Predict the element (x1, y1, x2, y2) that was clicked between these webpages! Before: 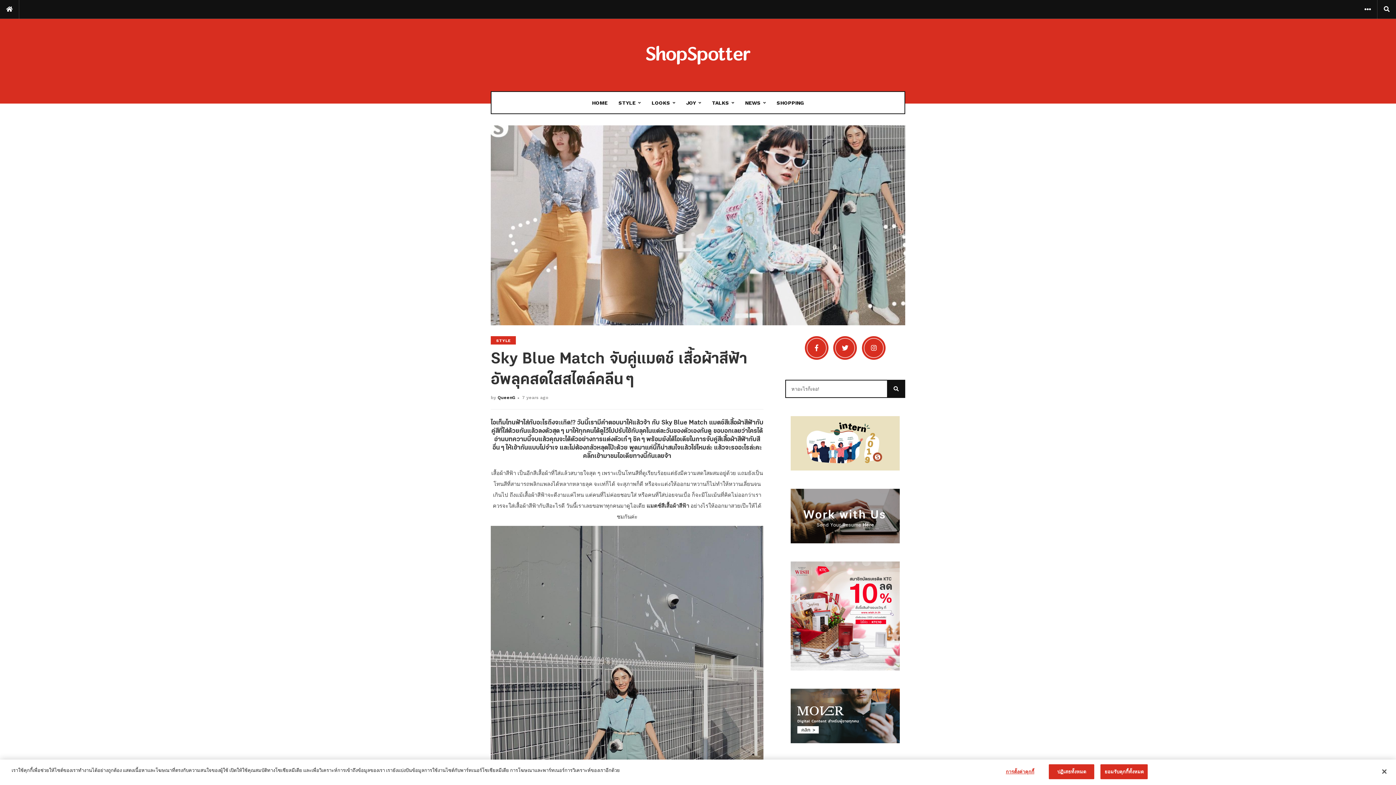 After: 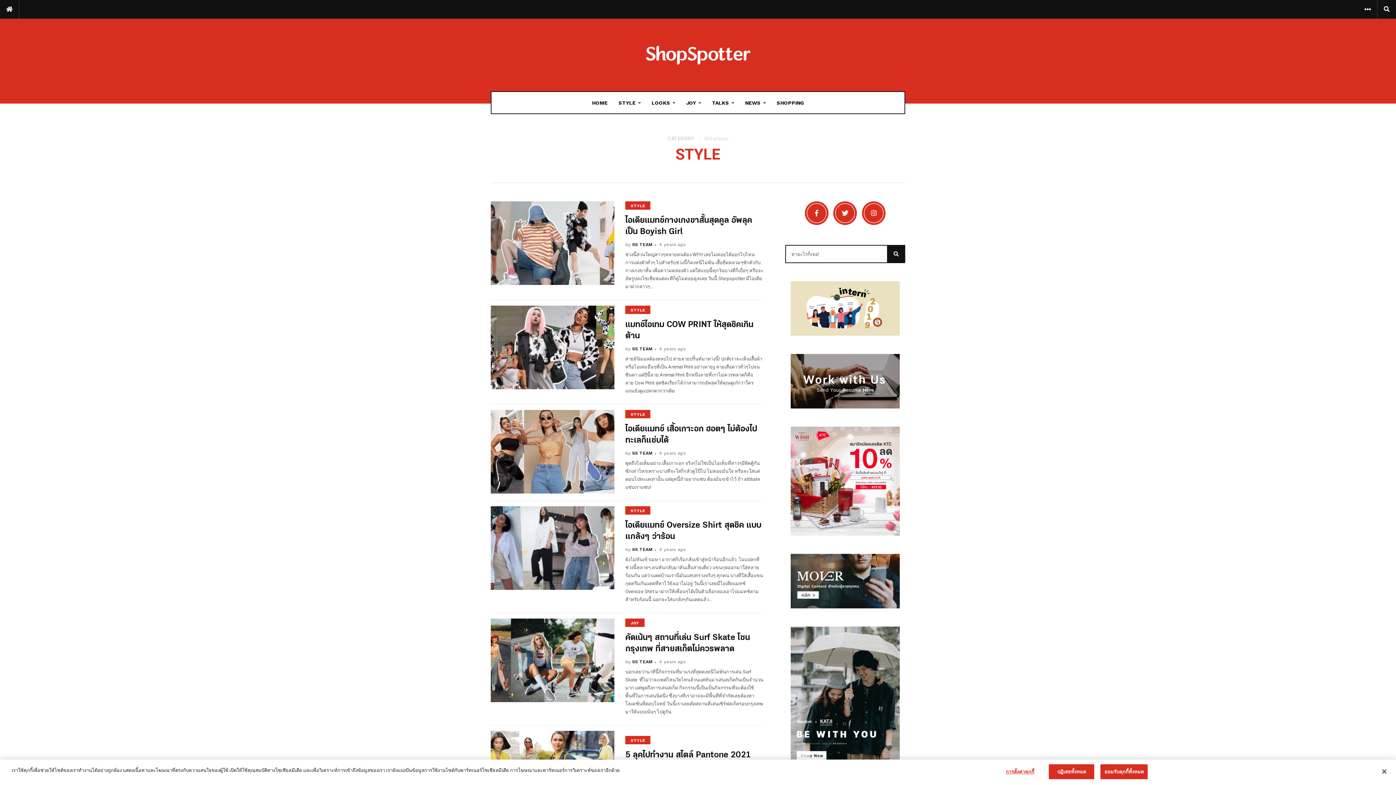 Action: bbox: (613, 92, 646, 113) label: STYLE